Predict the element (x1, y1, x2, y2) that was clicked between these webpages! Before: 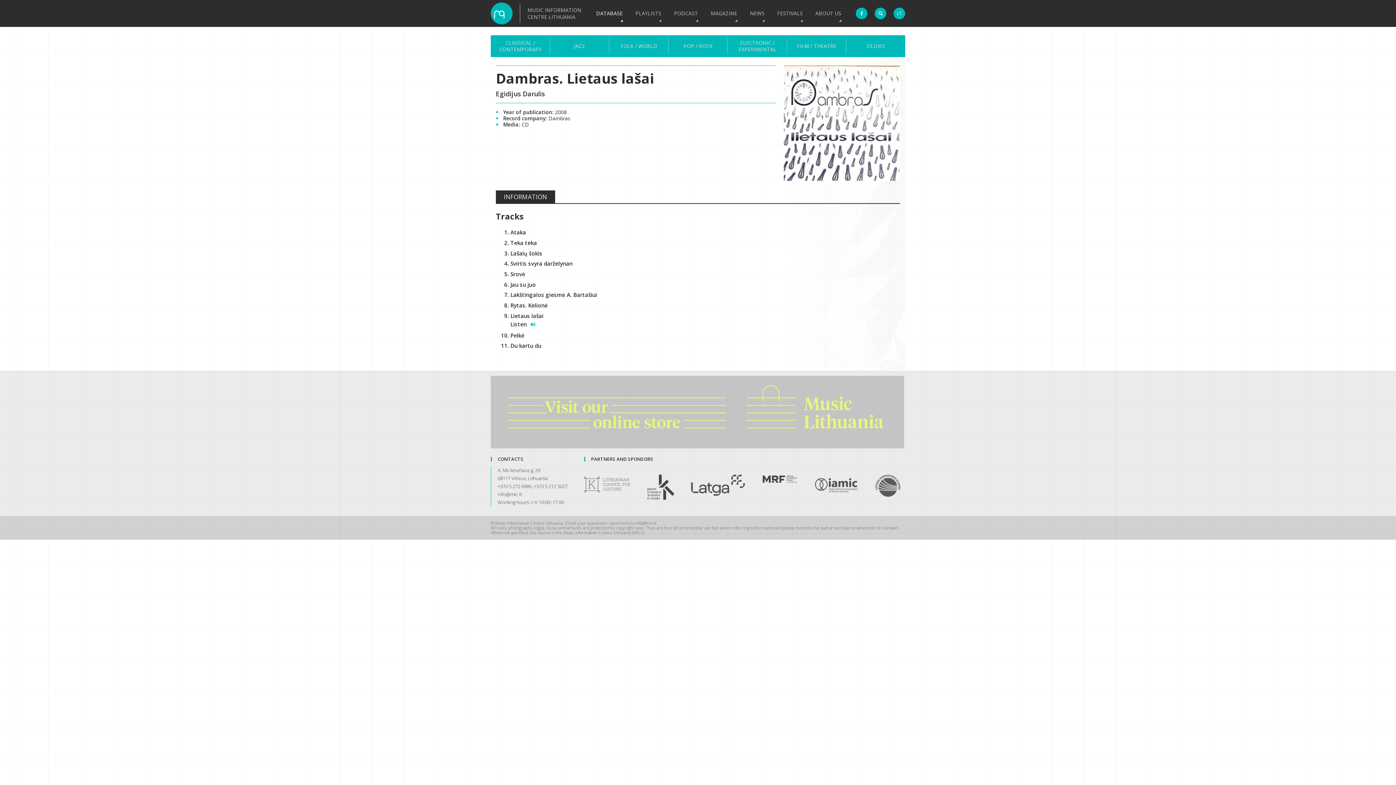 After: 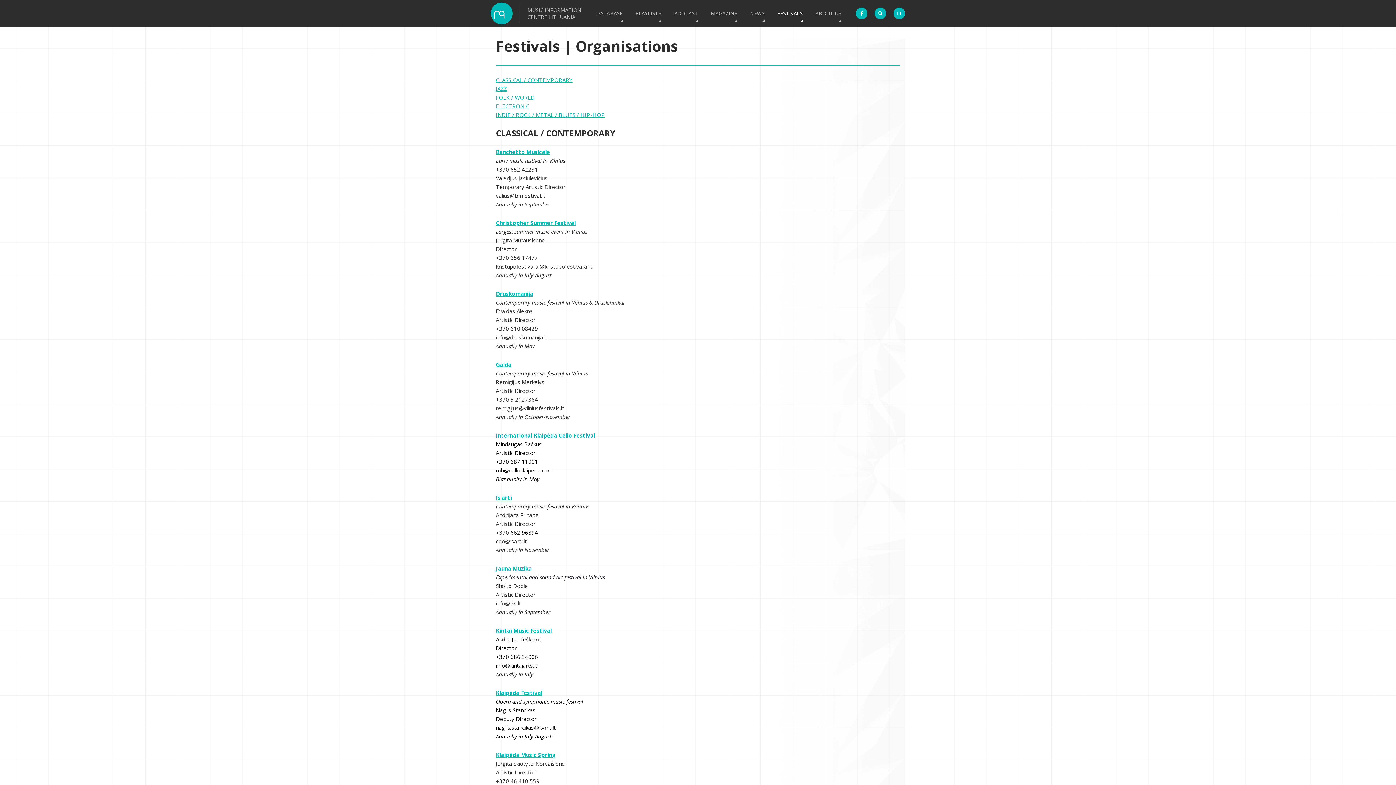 Action: label: FESTIVALS bbox: (777, 0, 802, 26)